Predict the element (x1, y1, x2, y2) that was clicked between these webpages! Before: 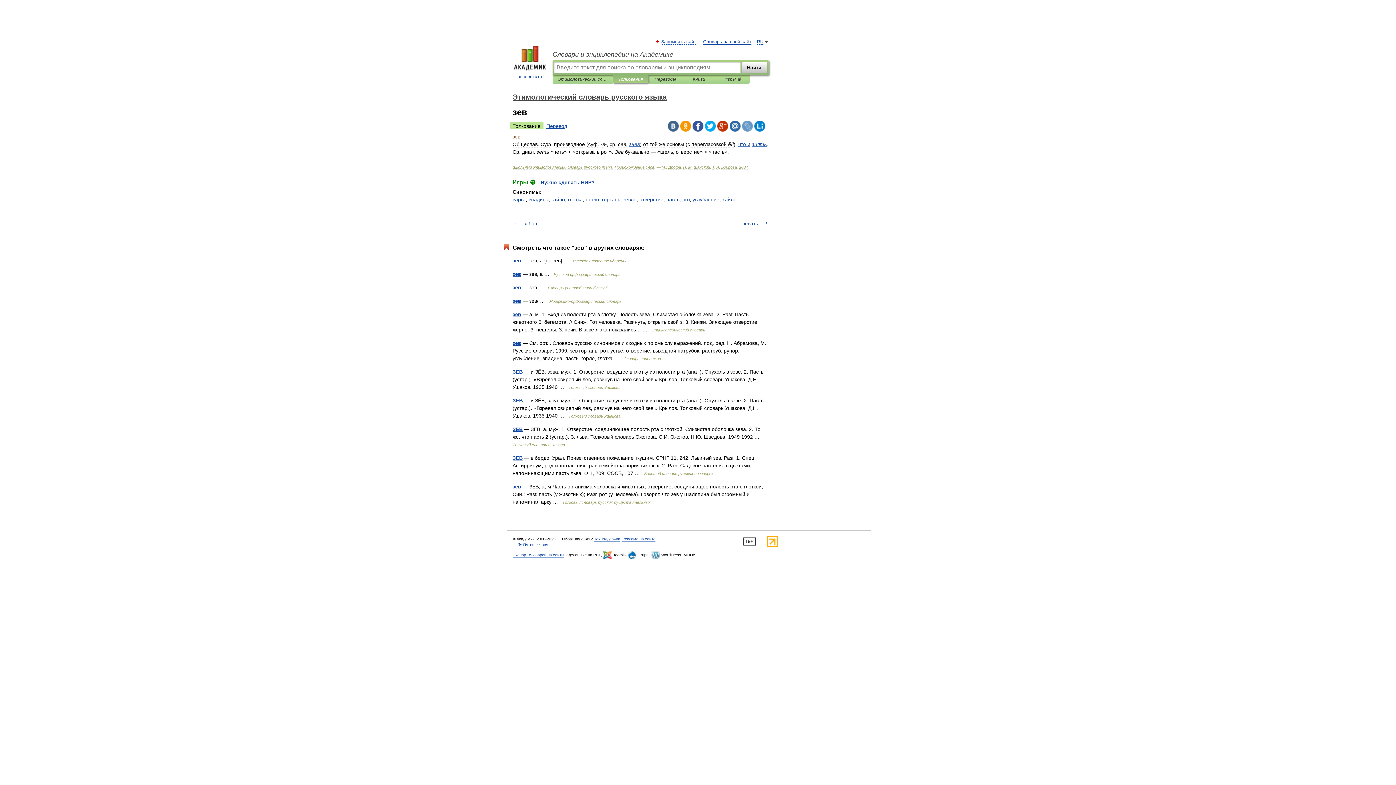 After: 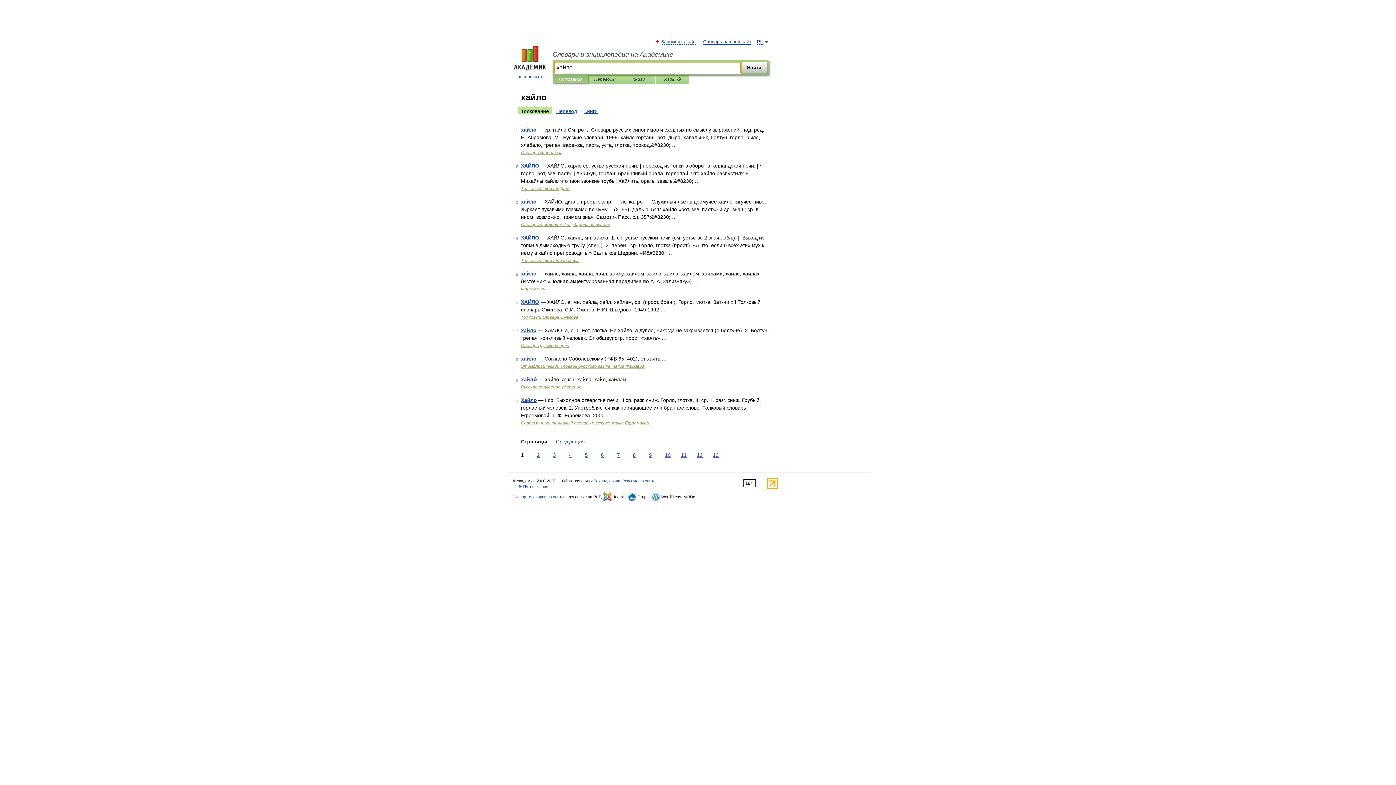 Action: label: хайло bbox: (722, 196, 736, 202)